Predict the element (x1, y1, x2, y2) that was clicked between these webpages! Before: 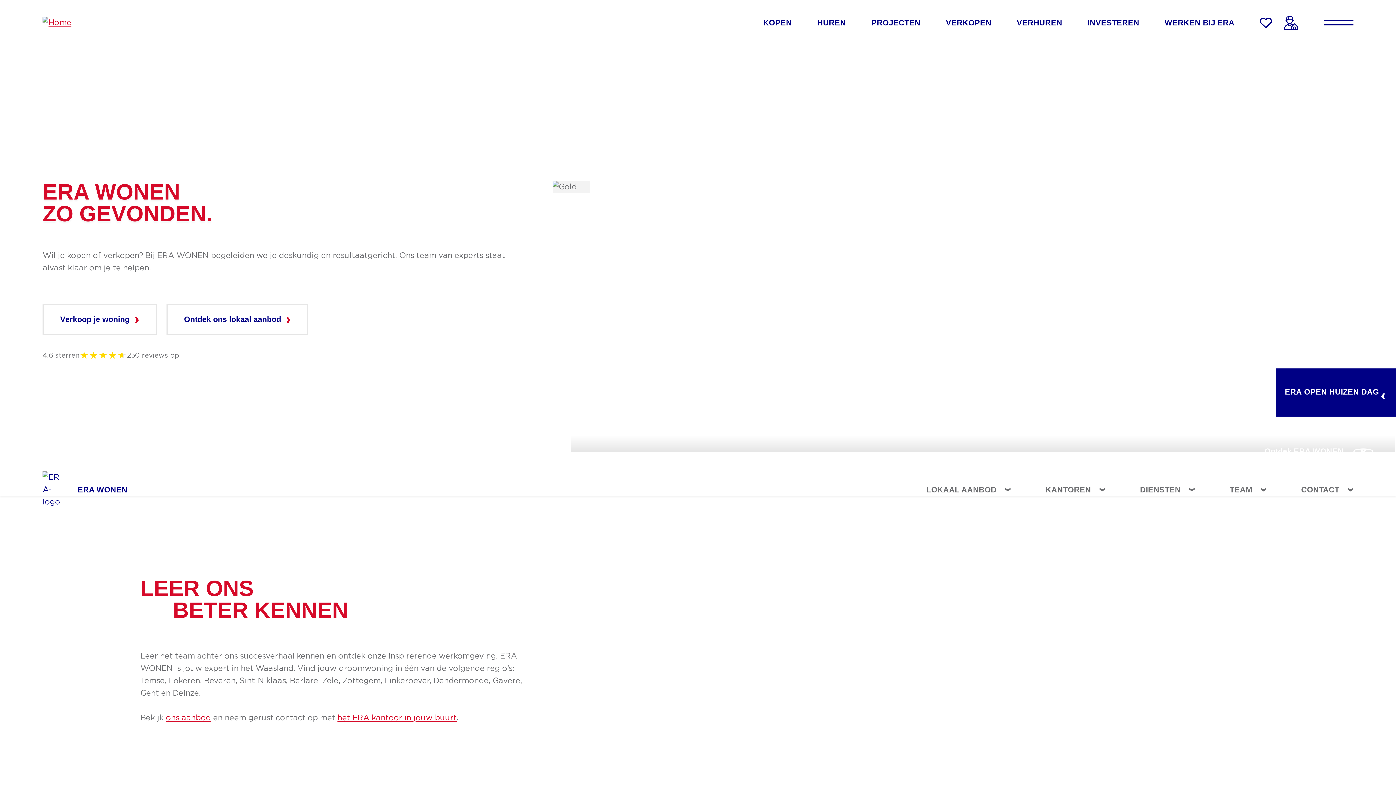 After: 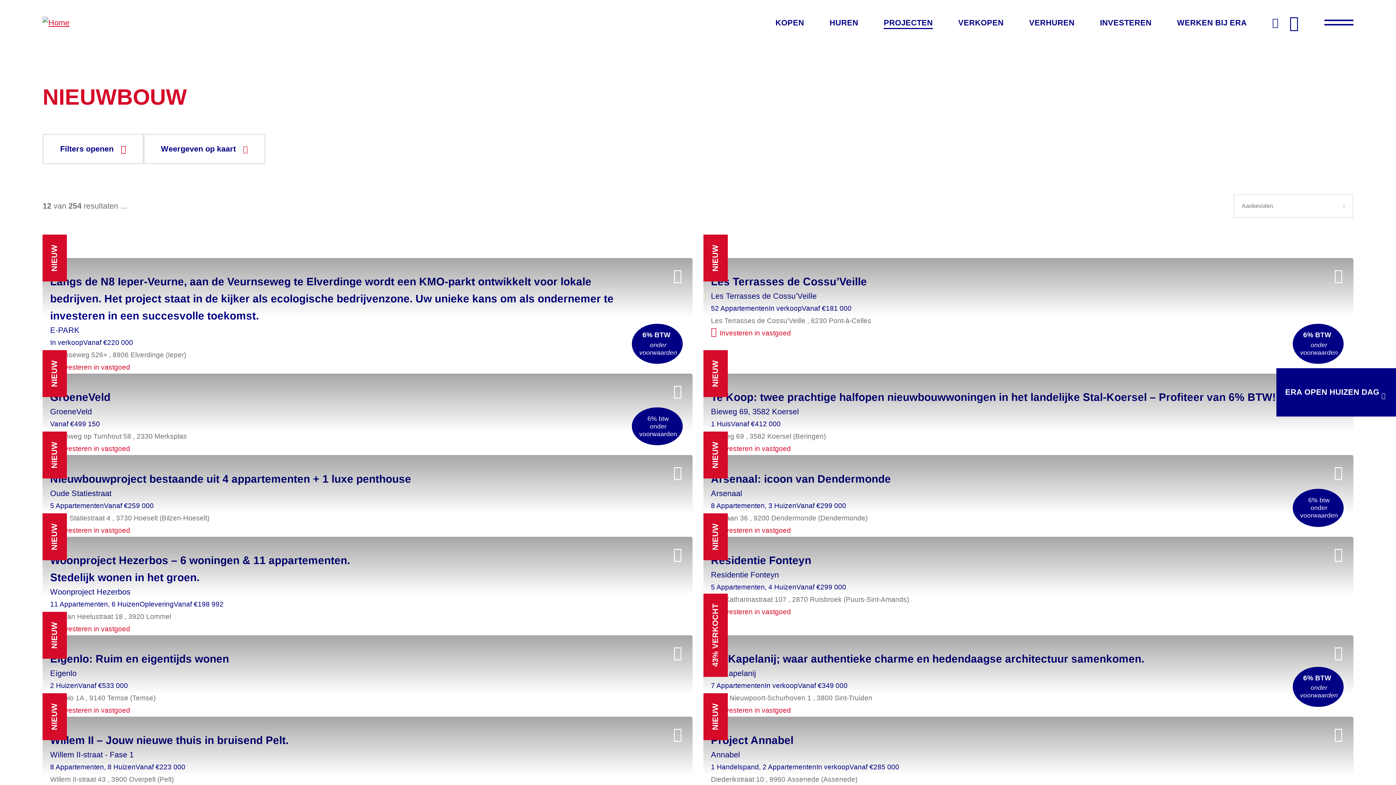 Action: label: PROJECTEN bbox: (871, 16, 920, 29)